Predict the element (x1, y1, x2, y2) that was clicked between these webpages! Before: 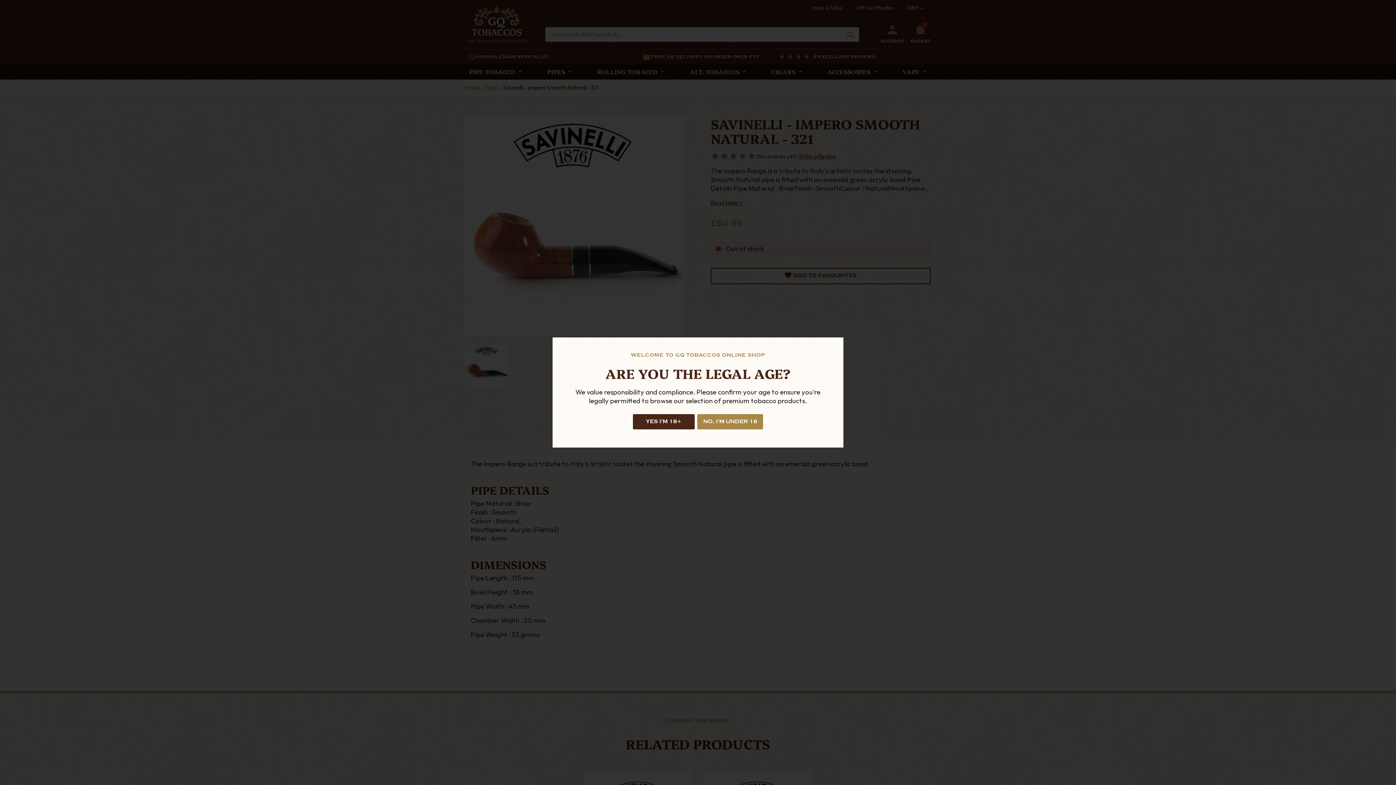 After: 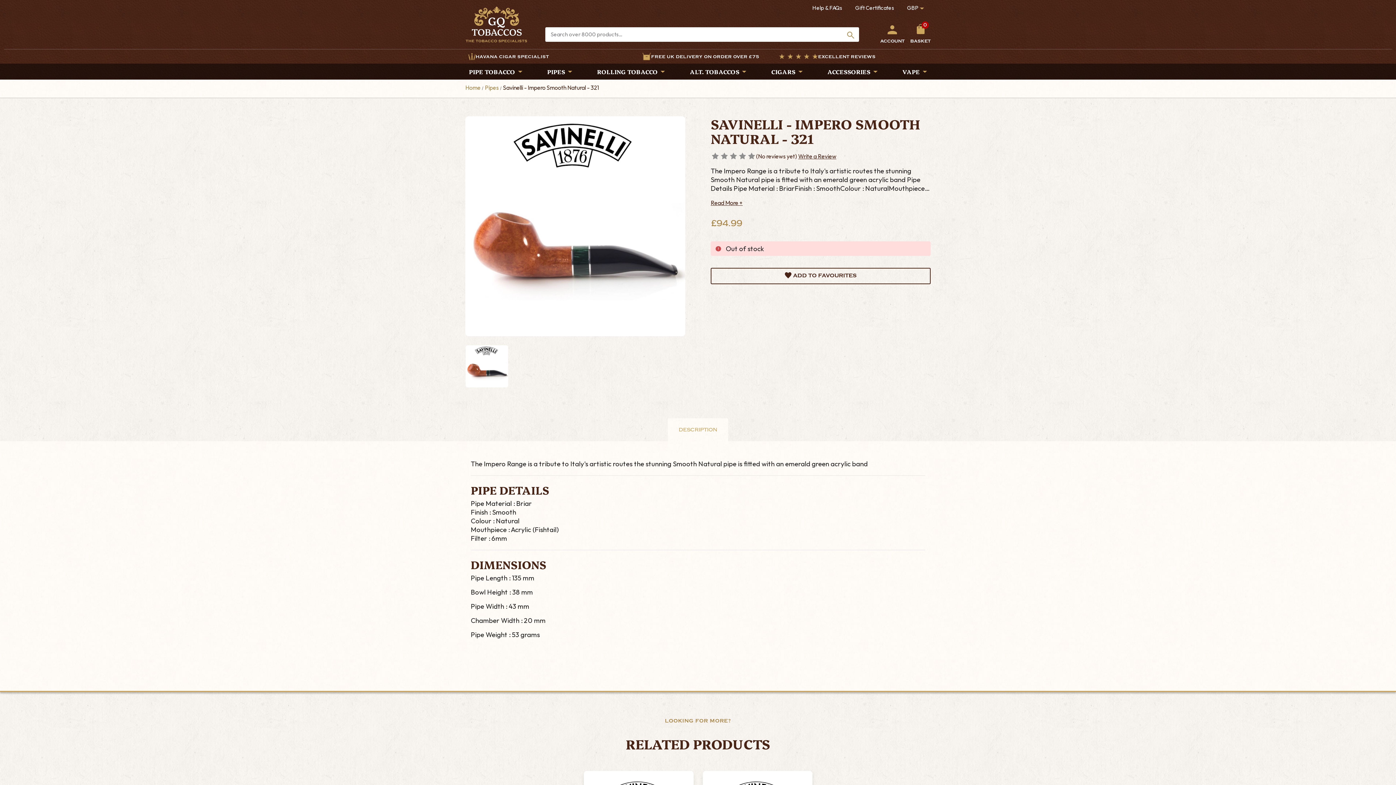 Action: label: YES I'M 18+ bbox: (632, 414, 694, 429)